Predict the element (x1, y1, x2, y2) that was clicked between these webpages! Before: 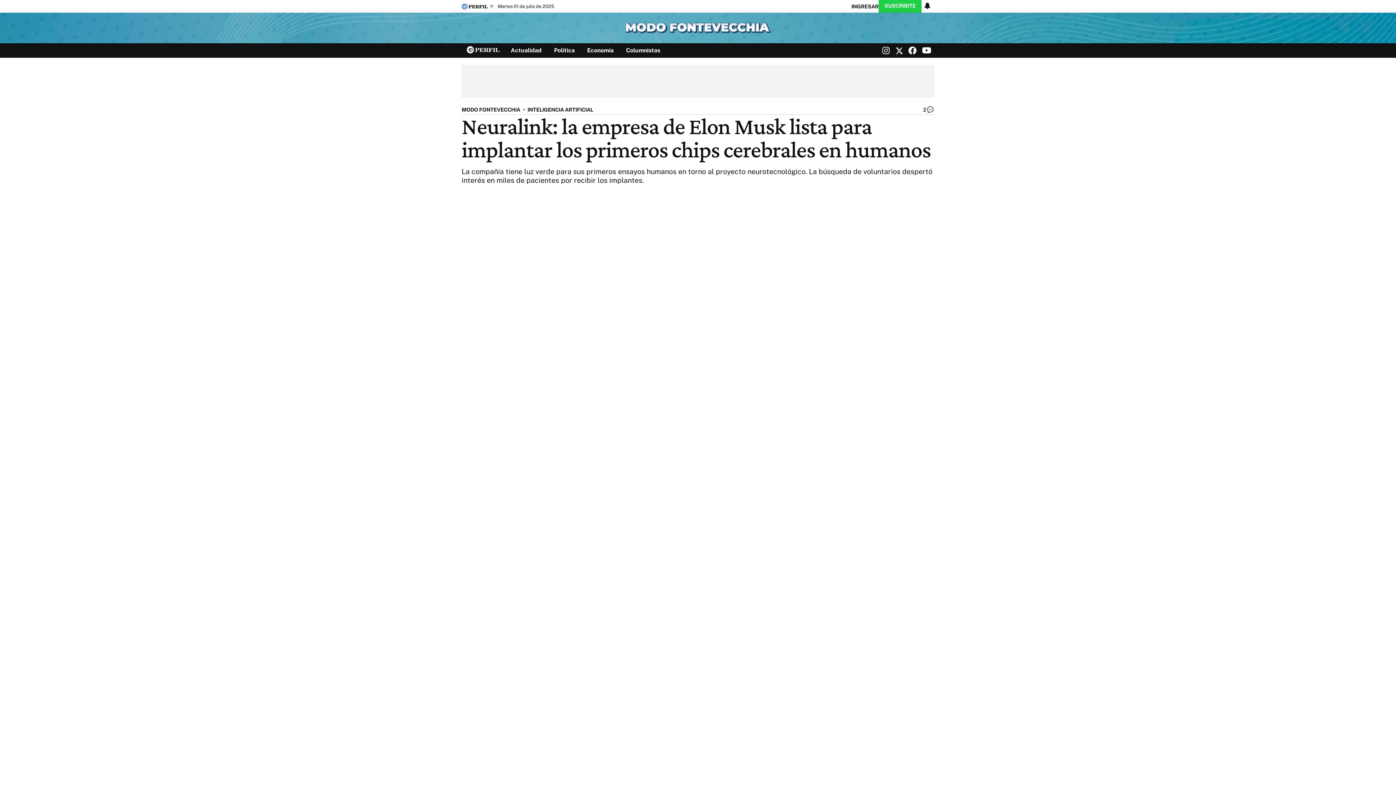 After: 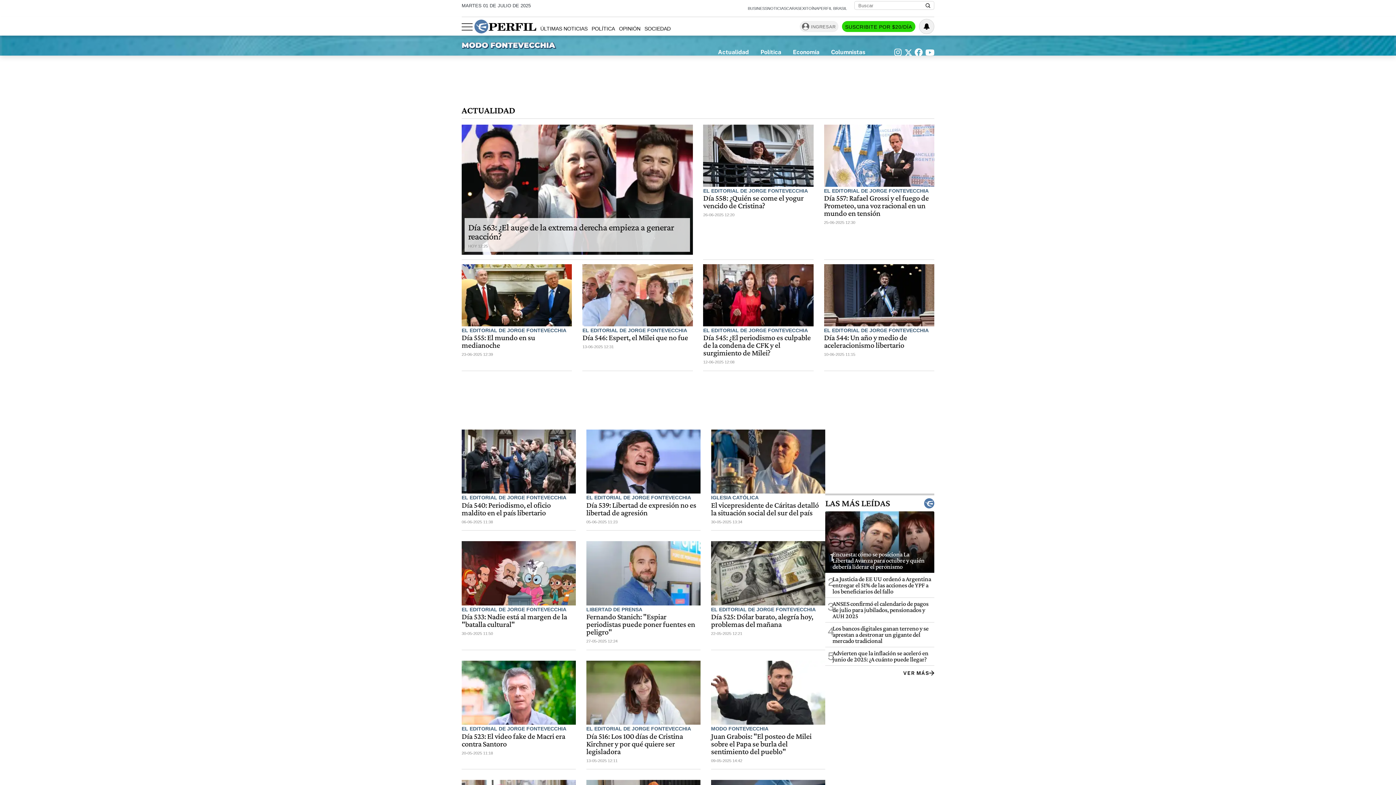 Action: bbox: (510, 46, 541, 53) label: Actualidad